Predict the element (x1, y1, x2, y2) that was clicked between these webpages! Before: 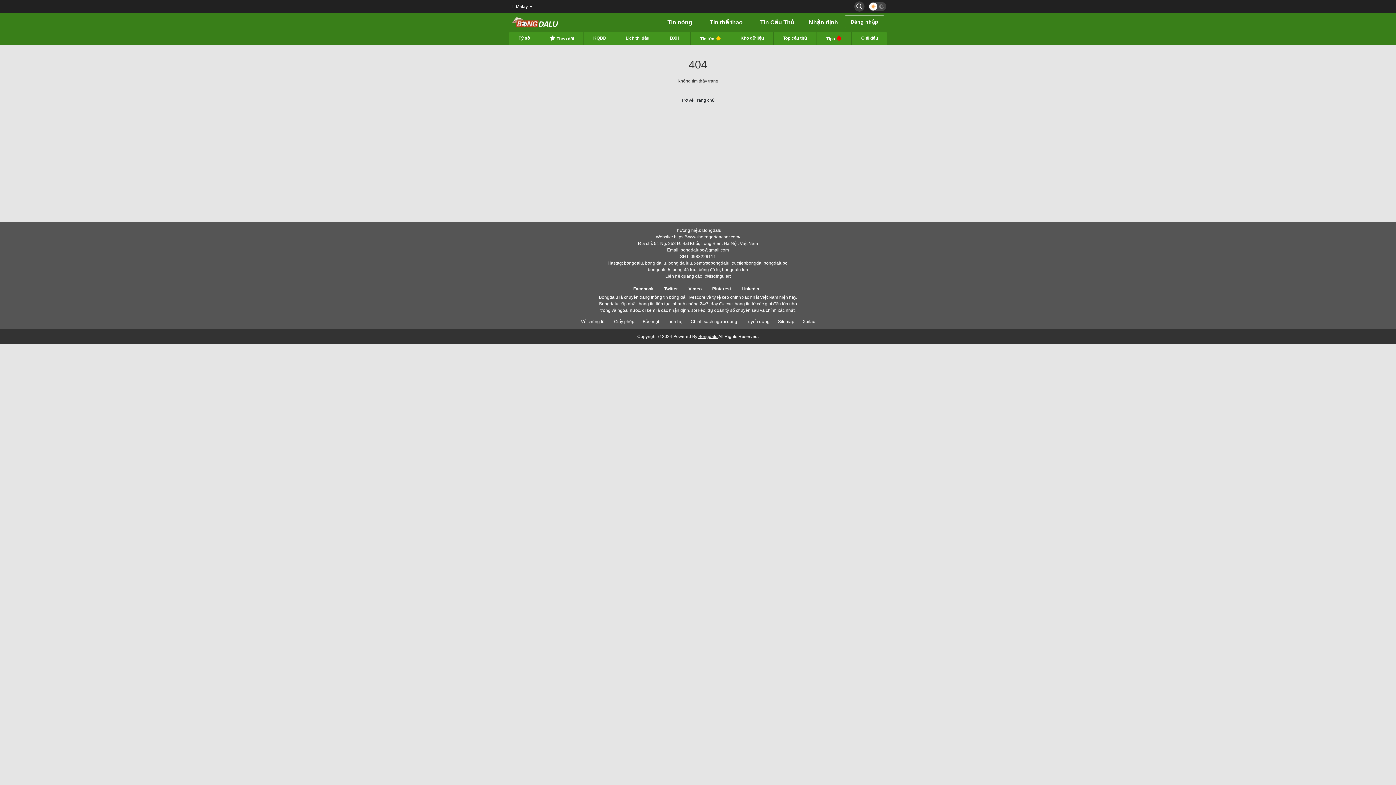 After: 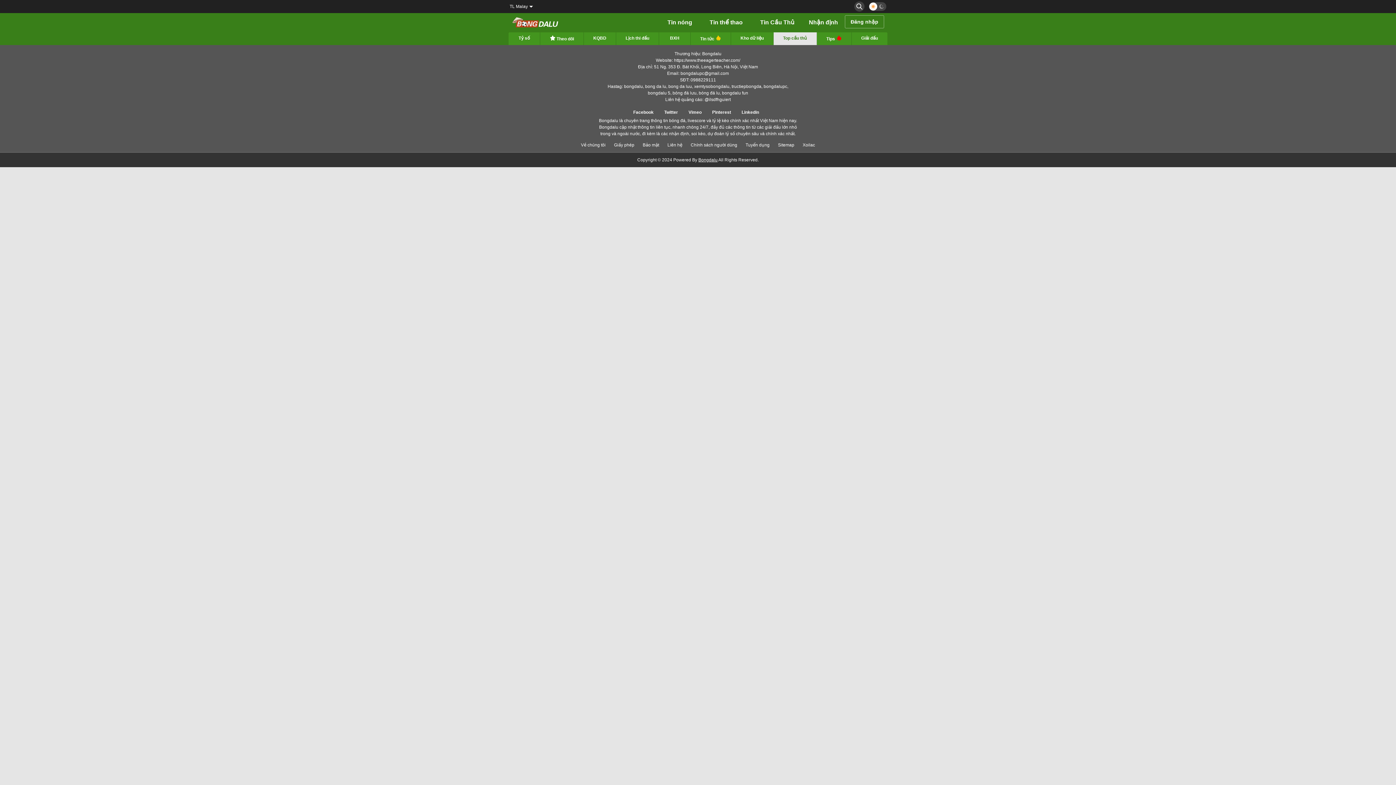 Action: bbox: (773, 32, 817, 44) label: Top cầu thủ